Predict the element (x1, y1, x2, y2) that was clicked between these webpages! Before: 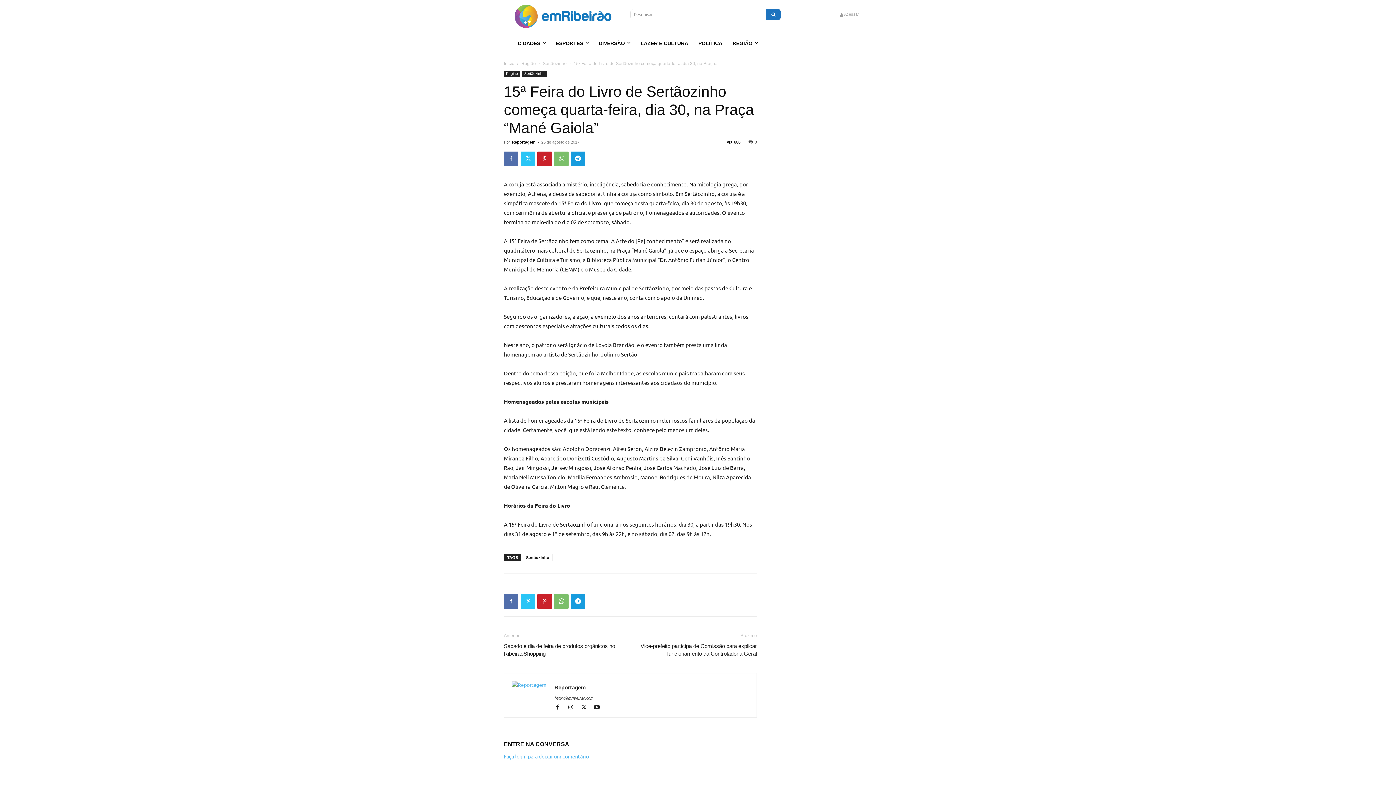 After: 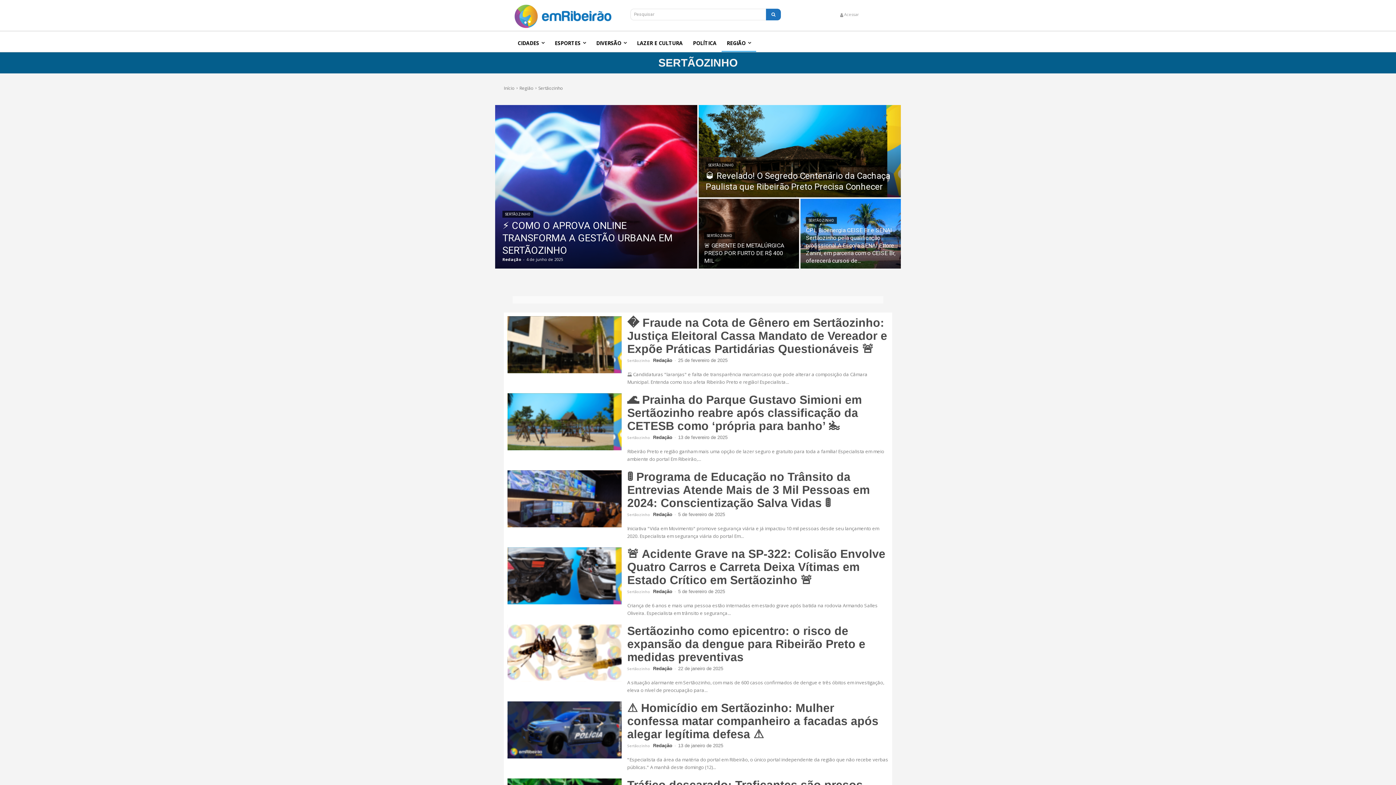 Action: label: Sertãozinho bbox: (542, 60, 566, 66)